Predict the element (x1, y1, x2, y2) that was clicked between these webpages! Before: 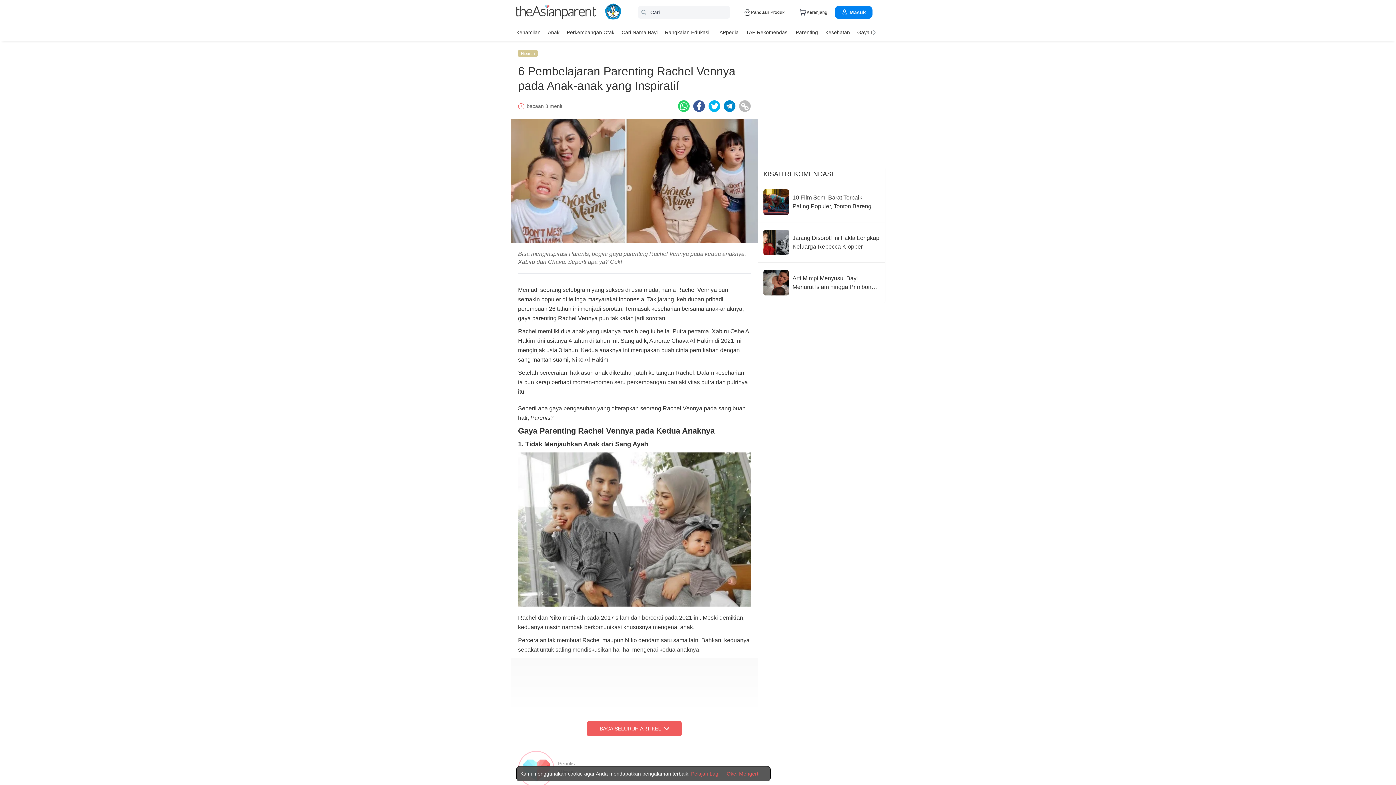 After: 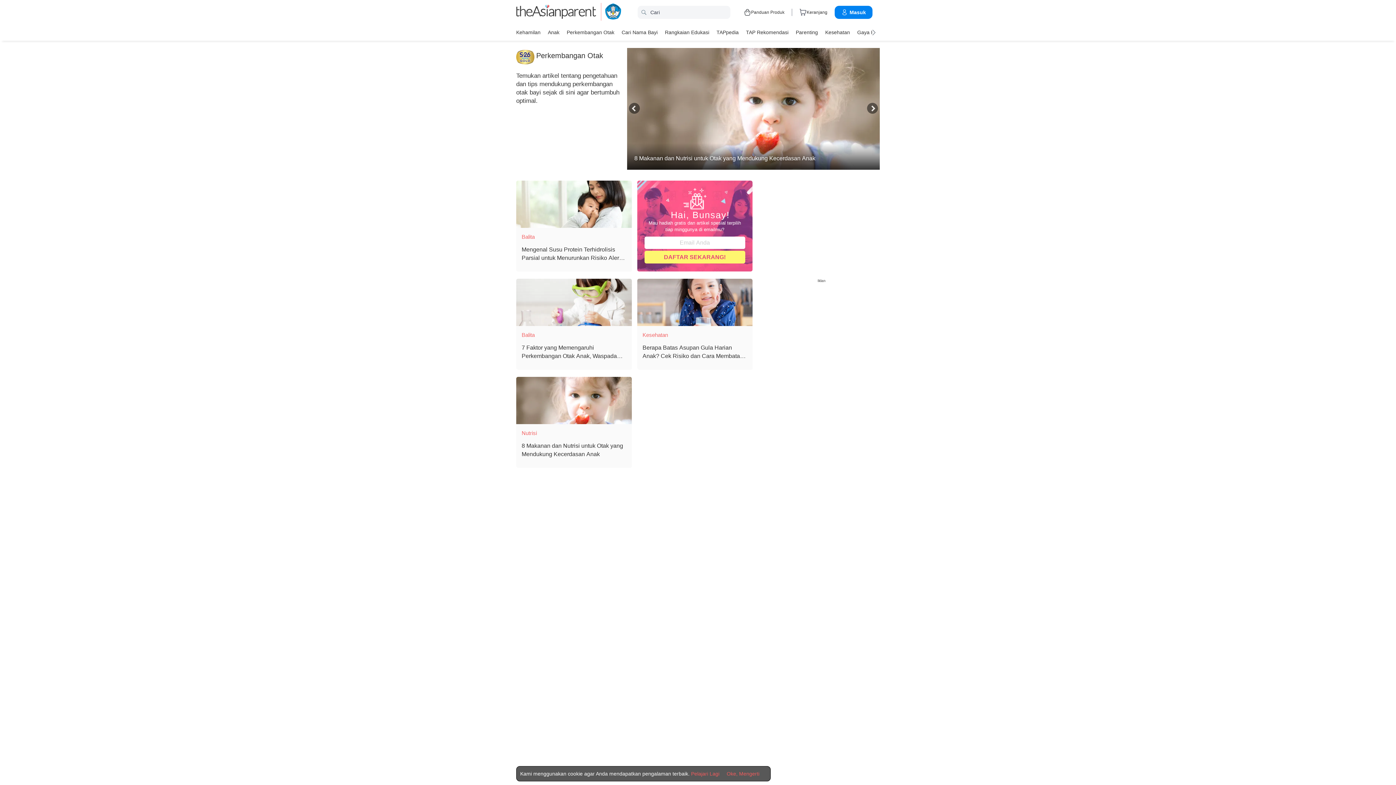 Action: bbox: (566, 26, 614, 37) label: Perkembangan Otak